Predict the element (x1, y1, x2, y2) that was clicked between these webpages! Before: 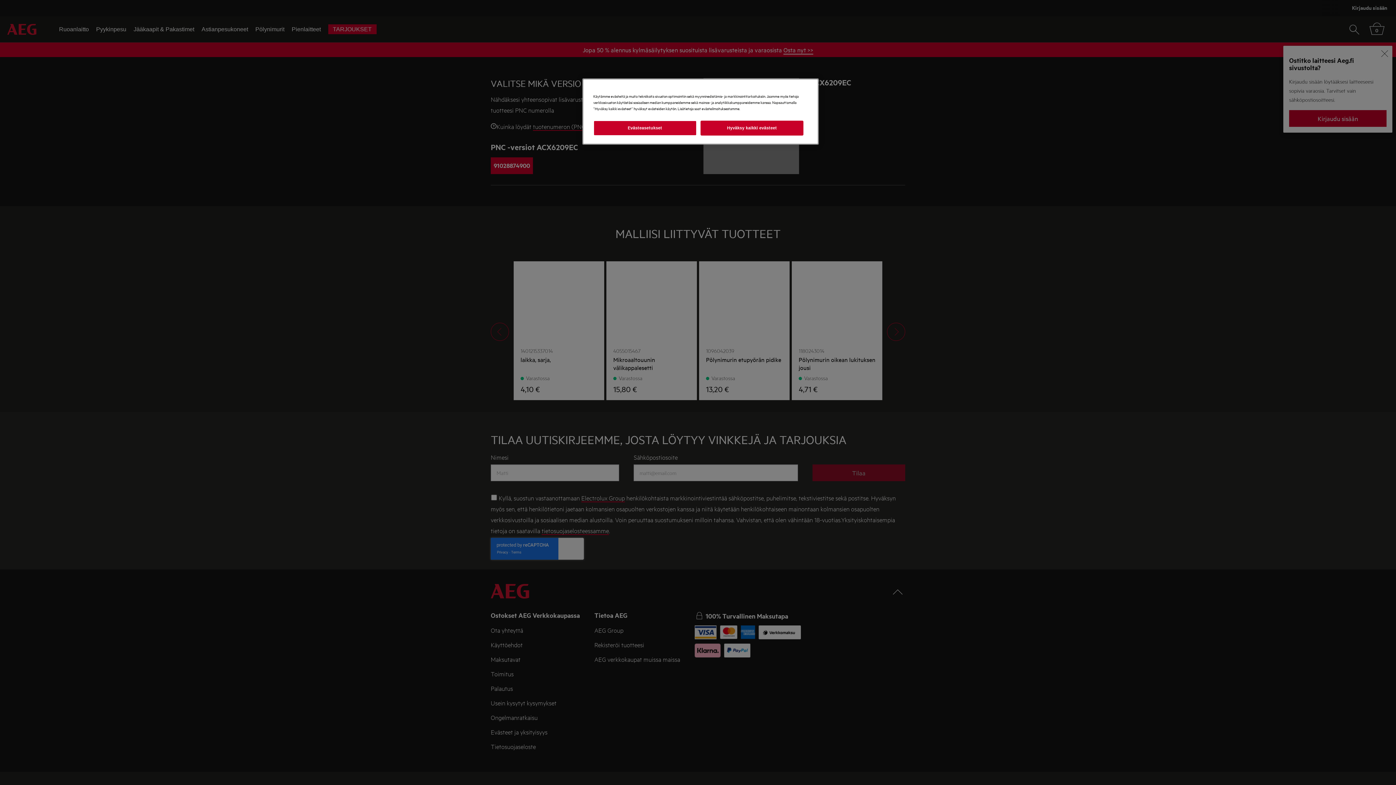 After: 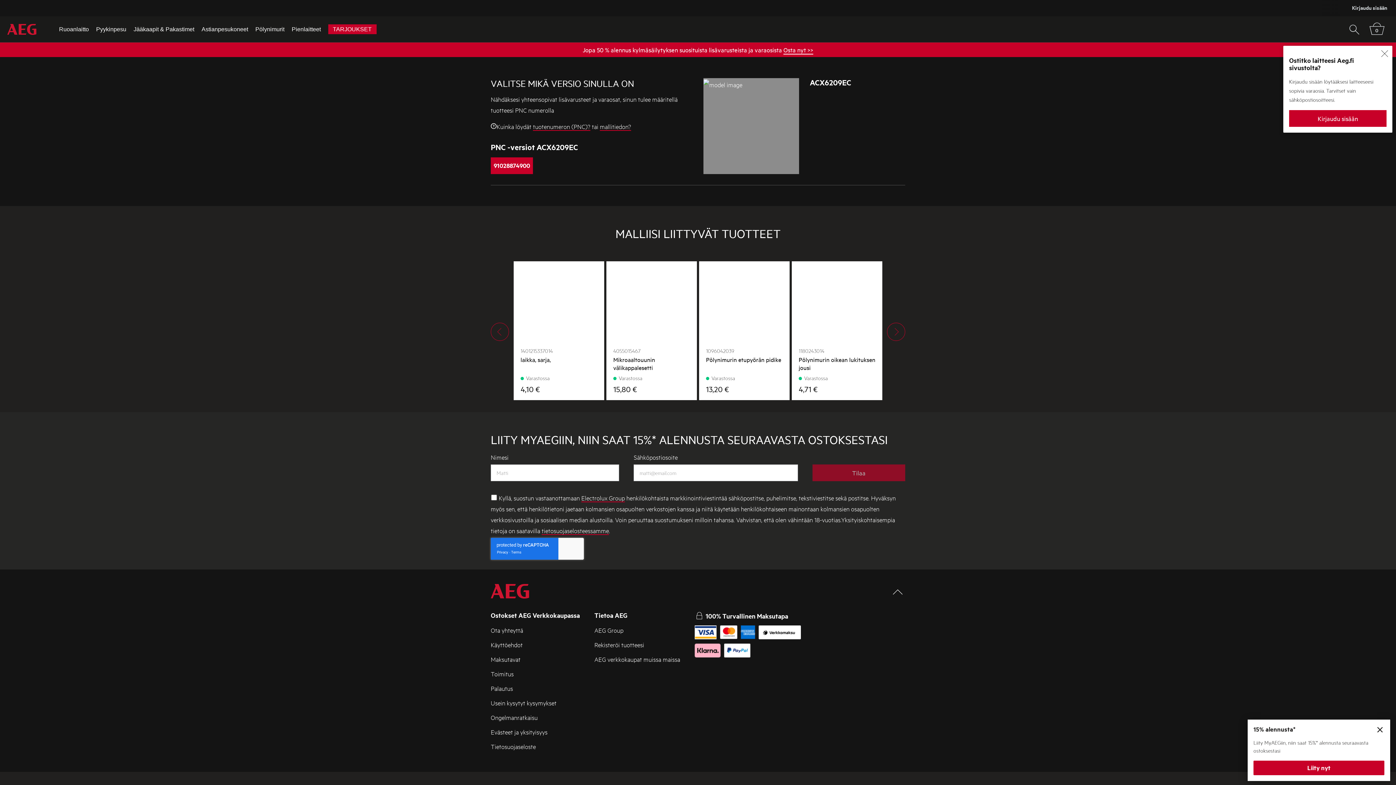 Action: label: Hyväksy kaikki evästeet bbox: (700, 120, 803, 135)